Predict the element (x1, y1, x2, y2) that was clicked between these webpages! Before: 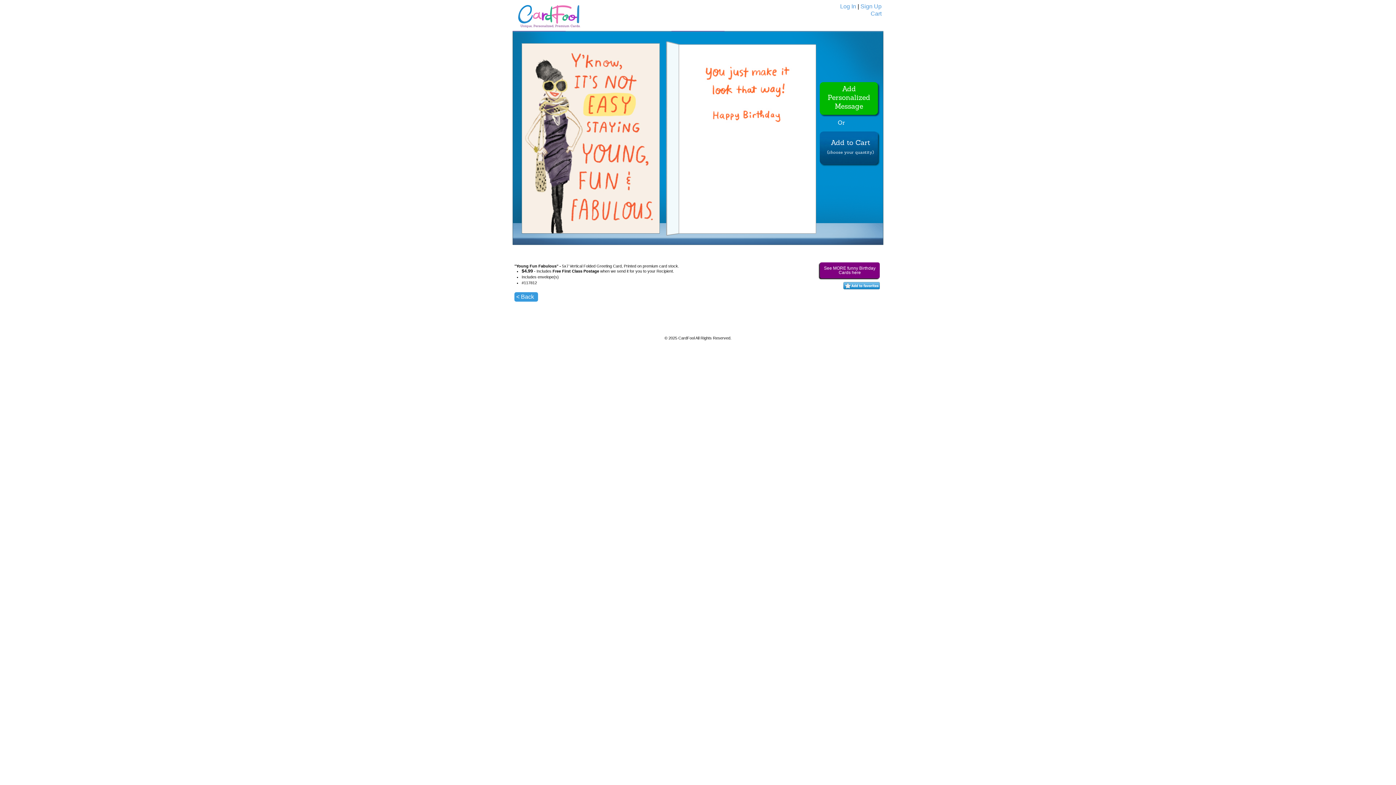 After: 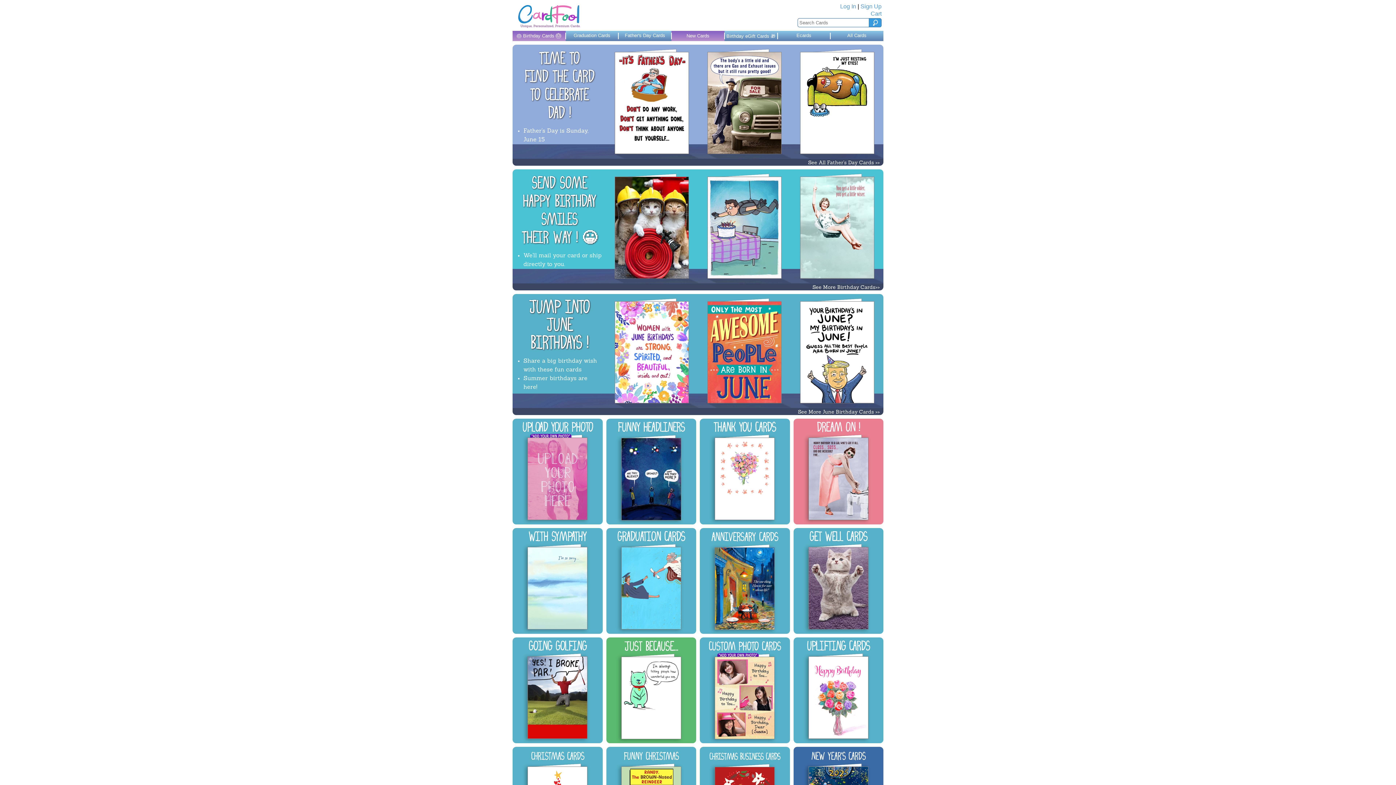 Action: bbox: (512, 0, 605, 30)